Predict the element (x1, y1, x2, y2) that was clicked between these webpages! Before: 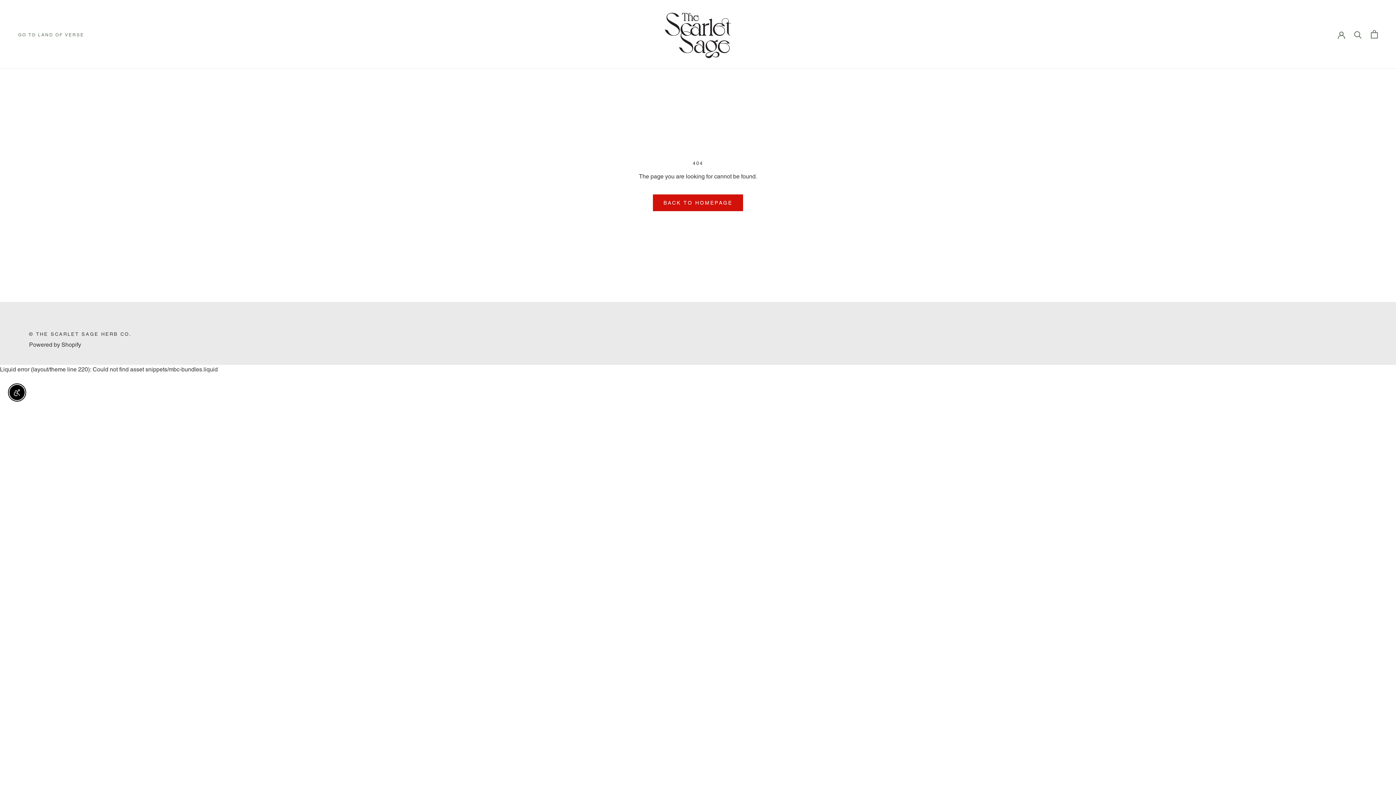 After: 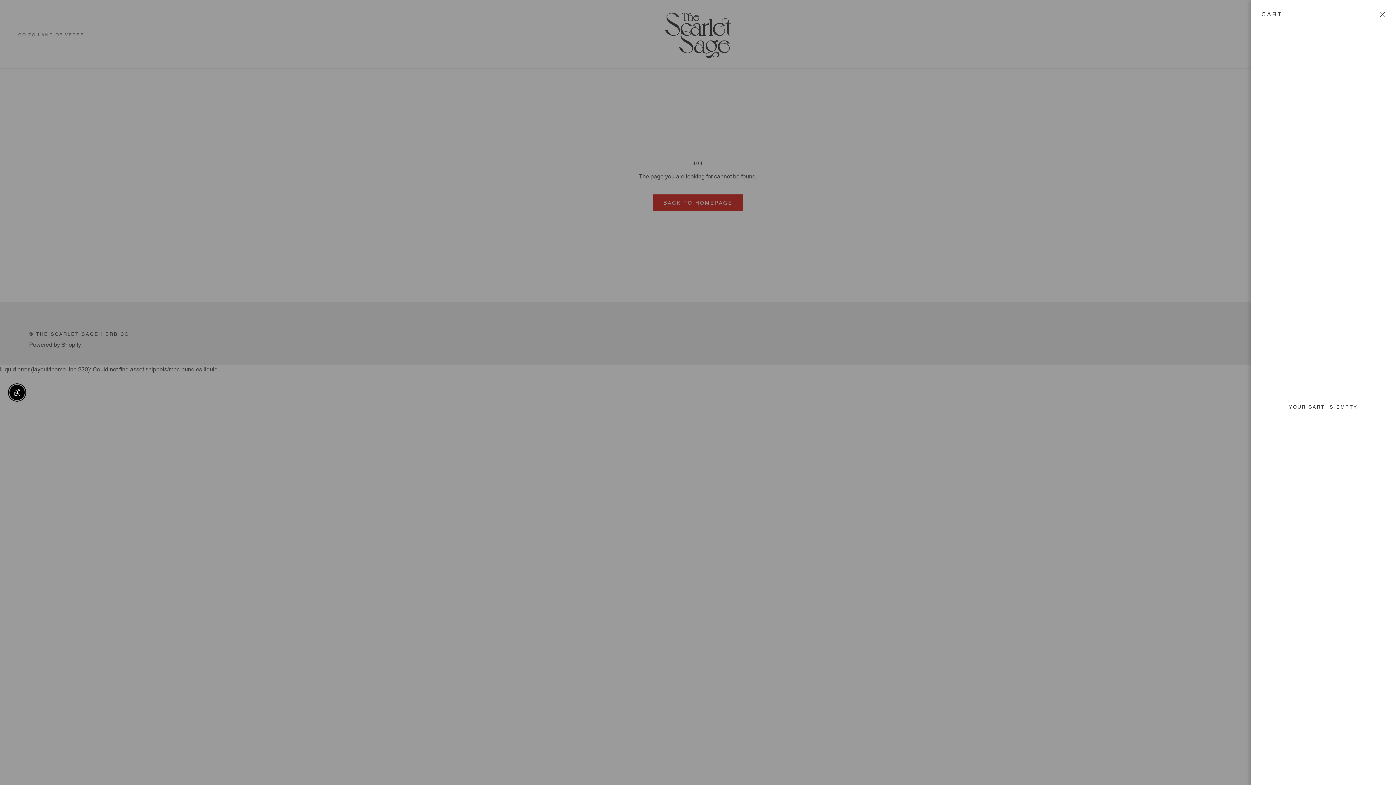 Action: bbox: (1371, 30, 1378, 38) label: Open cart